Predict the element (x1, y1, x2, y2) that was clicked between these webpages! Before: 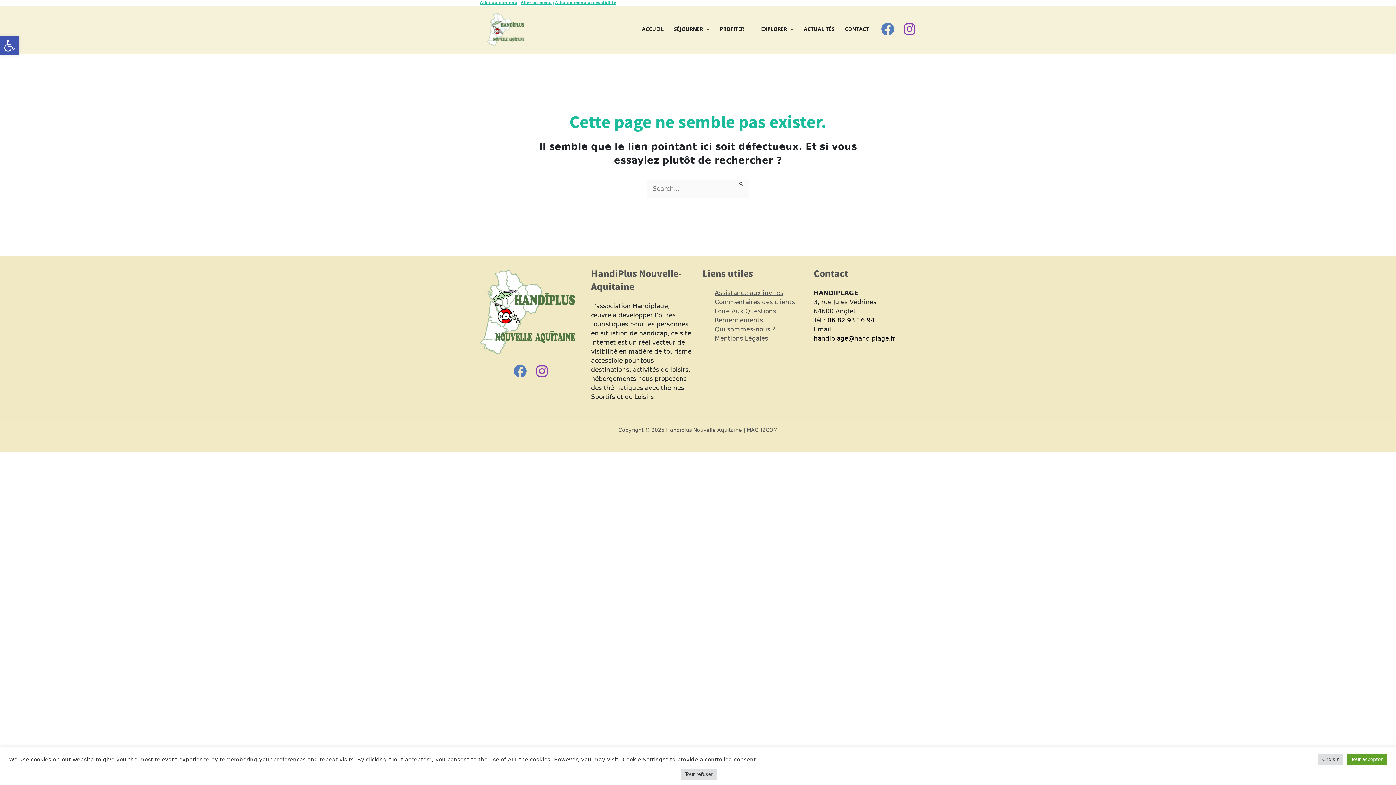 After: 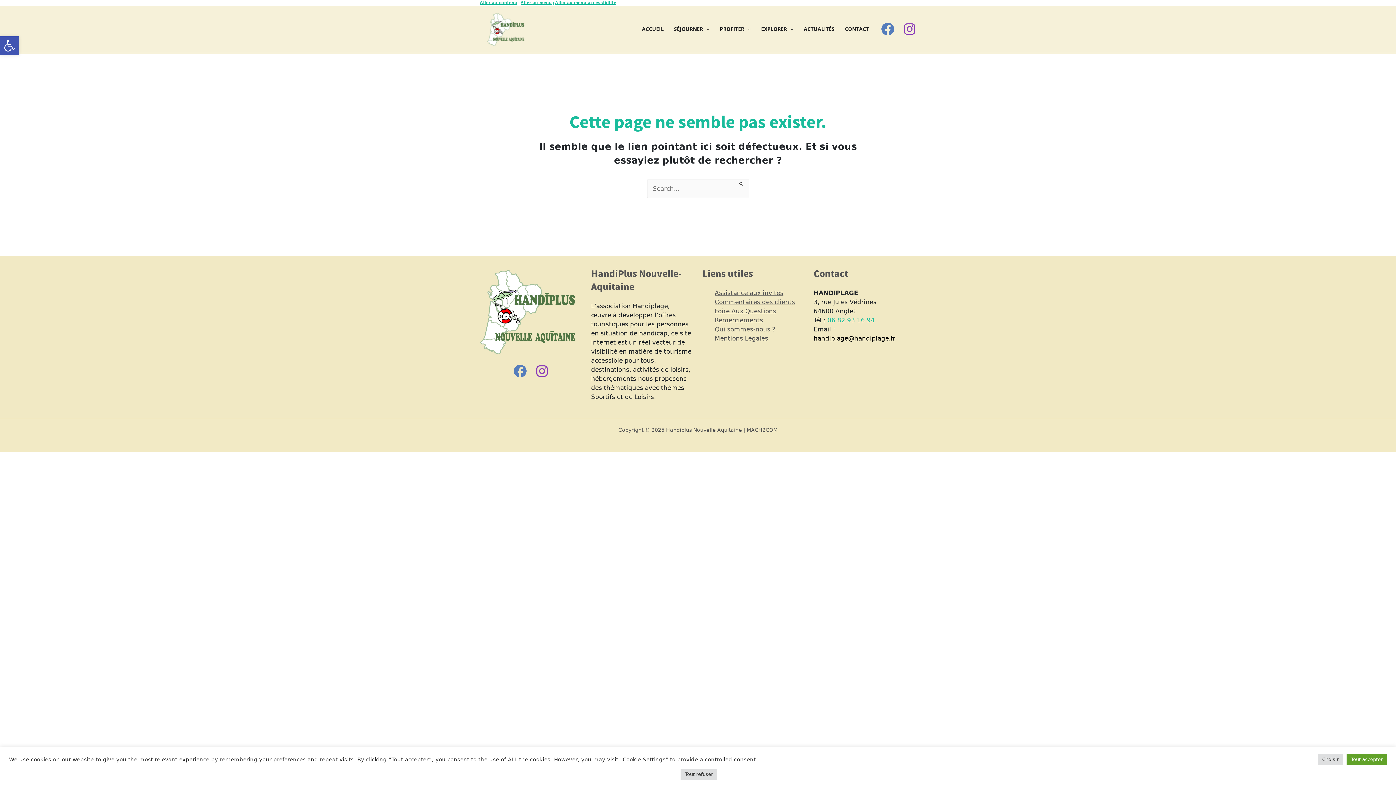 Action: bbox: (827, 316, 874, 324) label: 06 82 93 16 94